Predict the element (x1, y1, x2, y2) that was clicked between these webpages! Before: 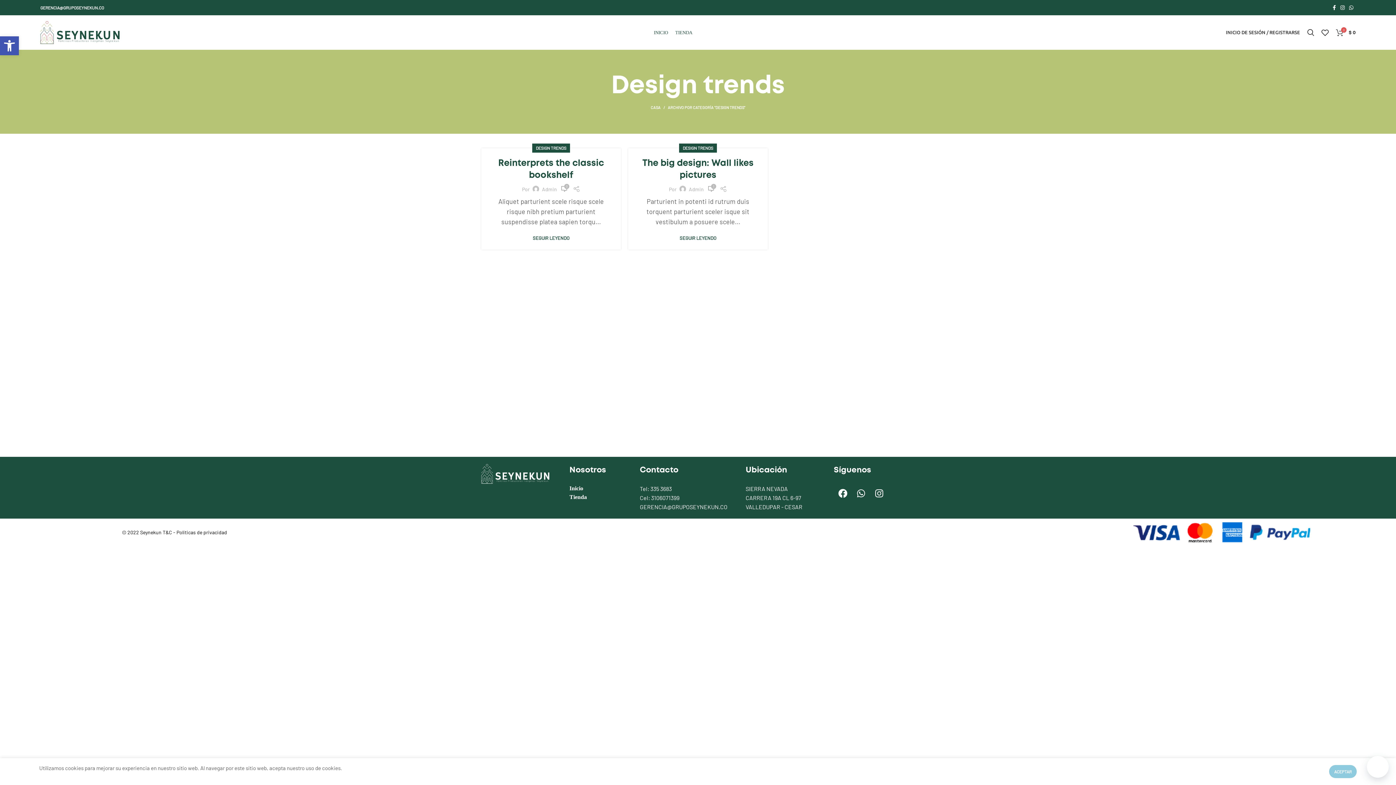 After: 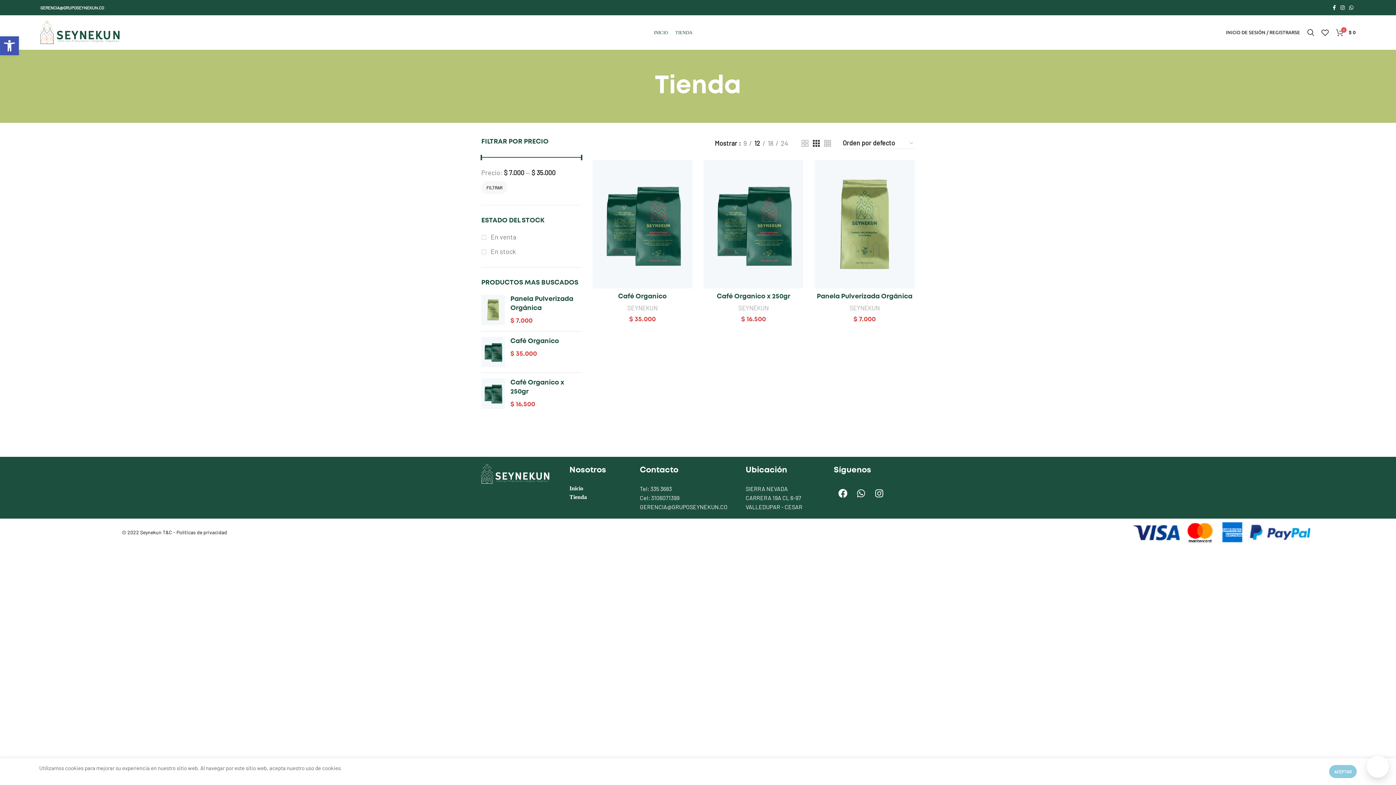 Action: label: Tienda bbox: (569, 493, 632, 501)